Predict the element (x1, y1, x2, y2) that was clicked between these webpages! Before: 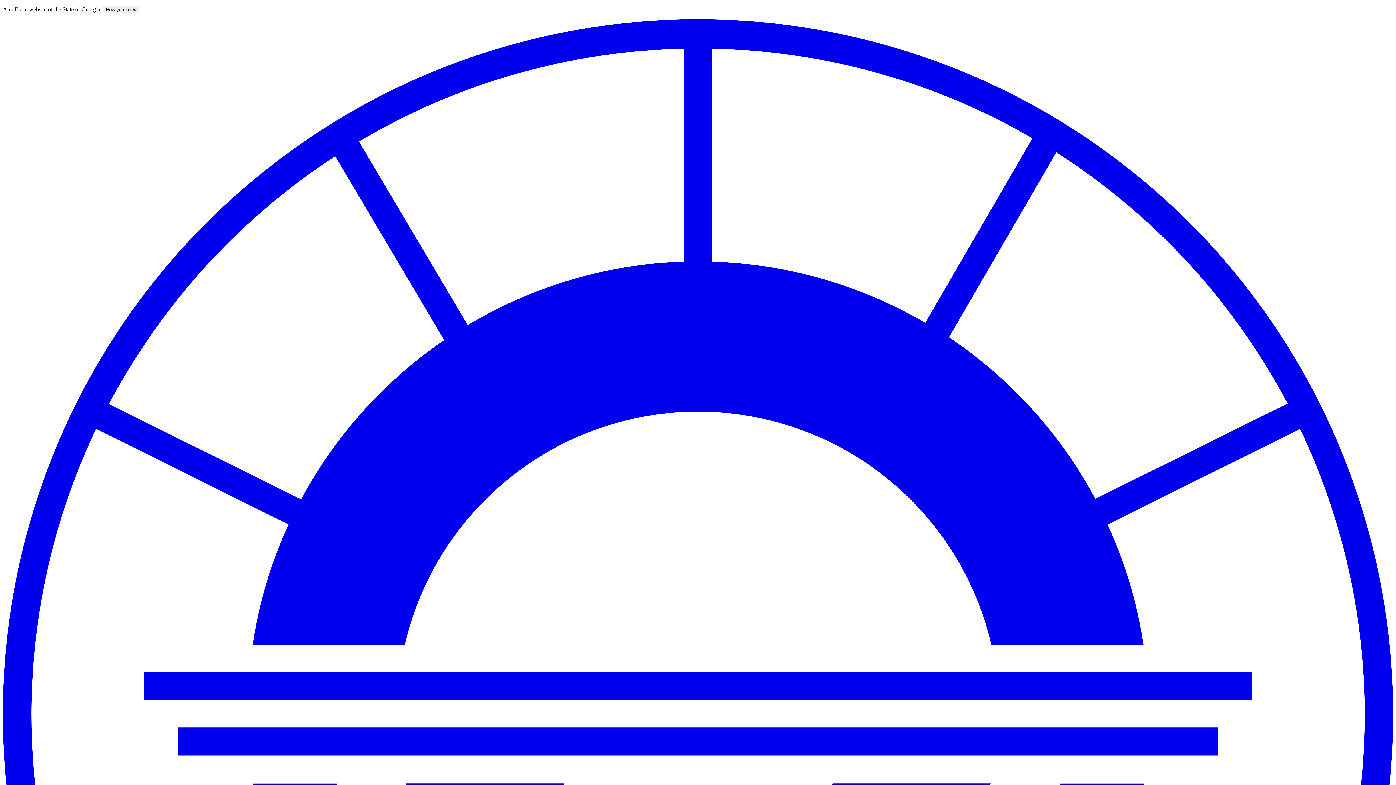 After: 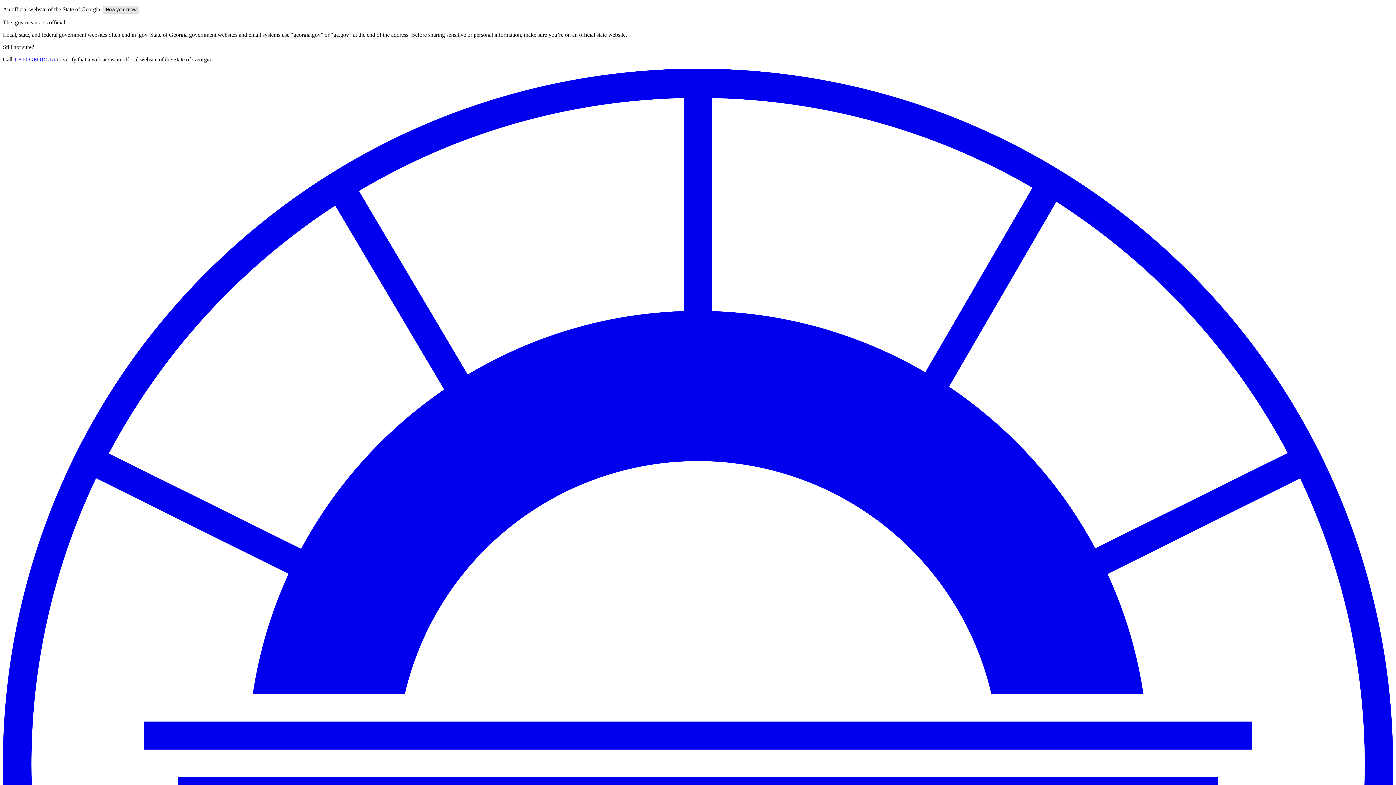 Action: bbox: (102, 5, 139, 13) label: How you know